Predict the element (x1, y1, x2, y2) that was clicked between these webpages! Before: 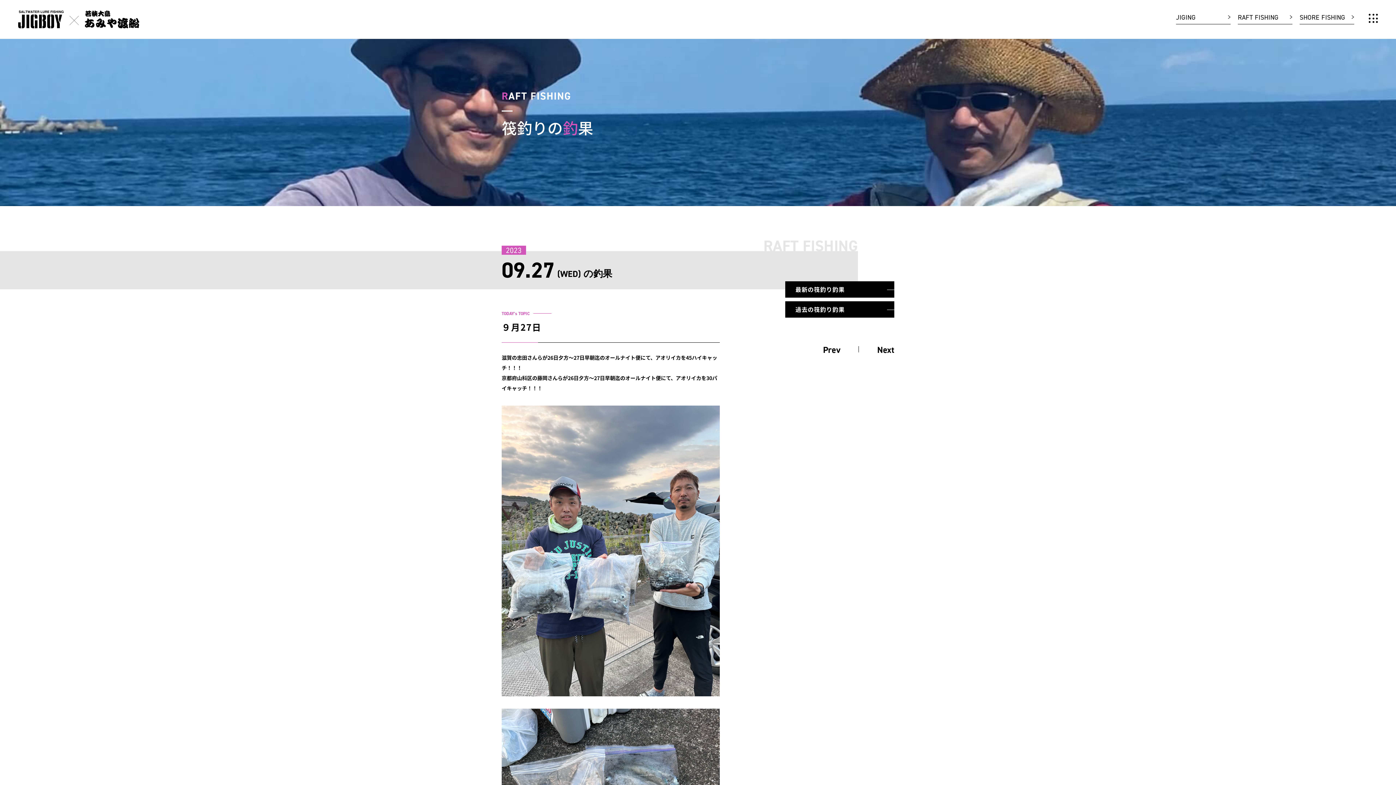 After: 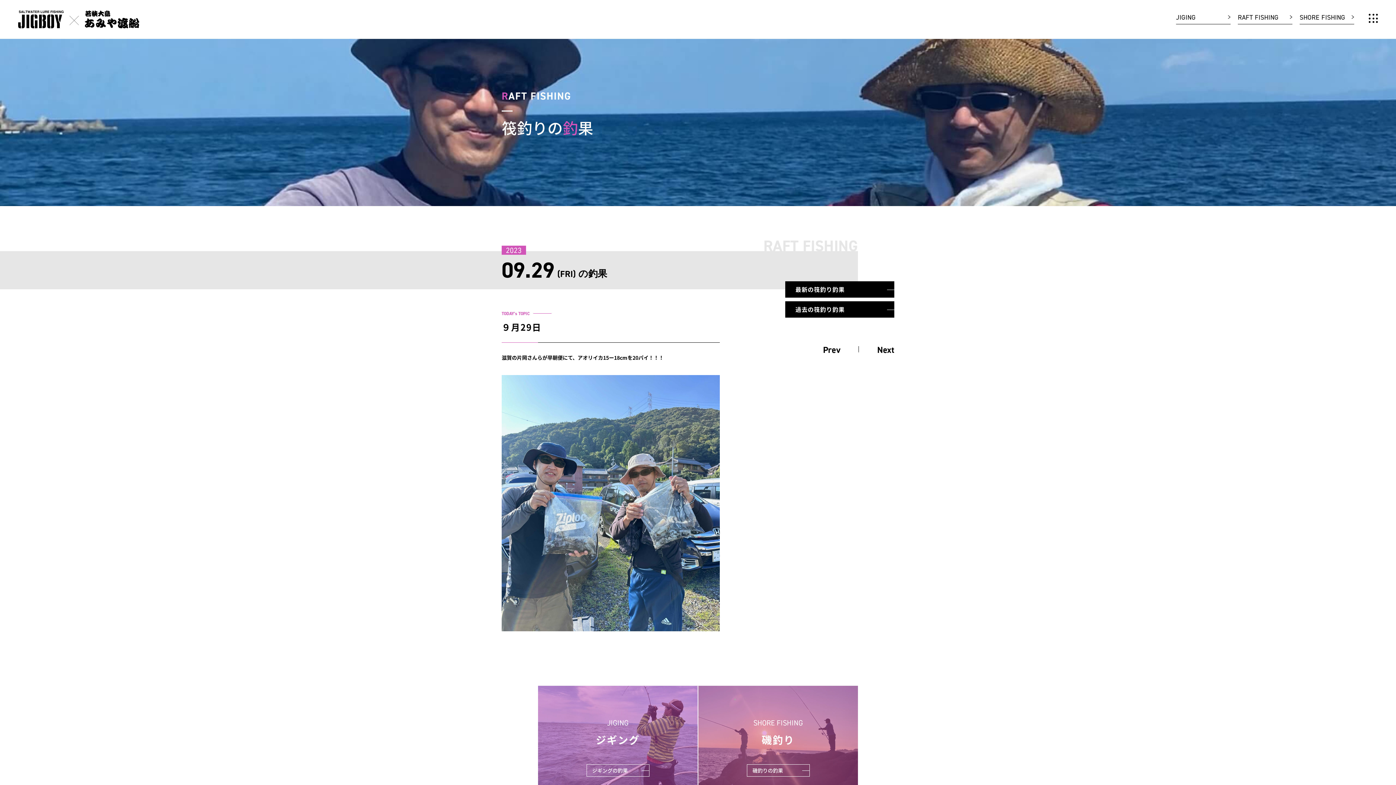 Action: label: Next
次の釣果 bbox: (858, 345, 894, 361)